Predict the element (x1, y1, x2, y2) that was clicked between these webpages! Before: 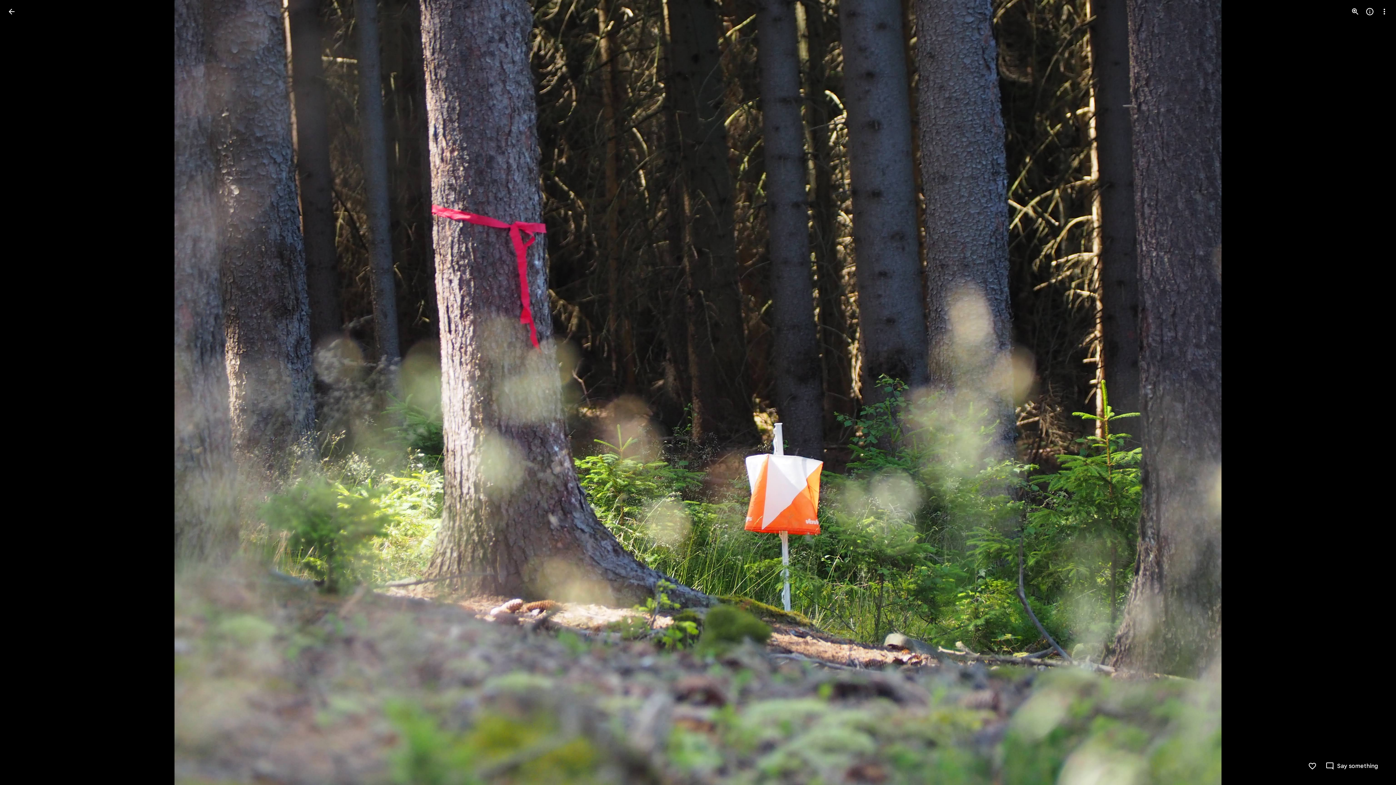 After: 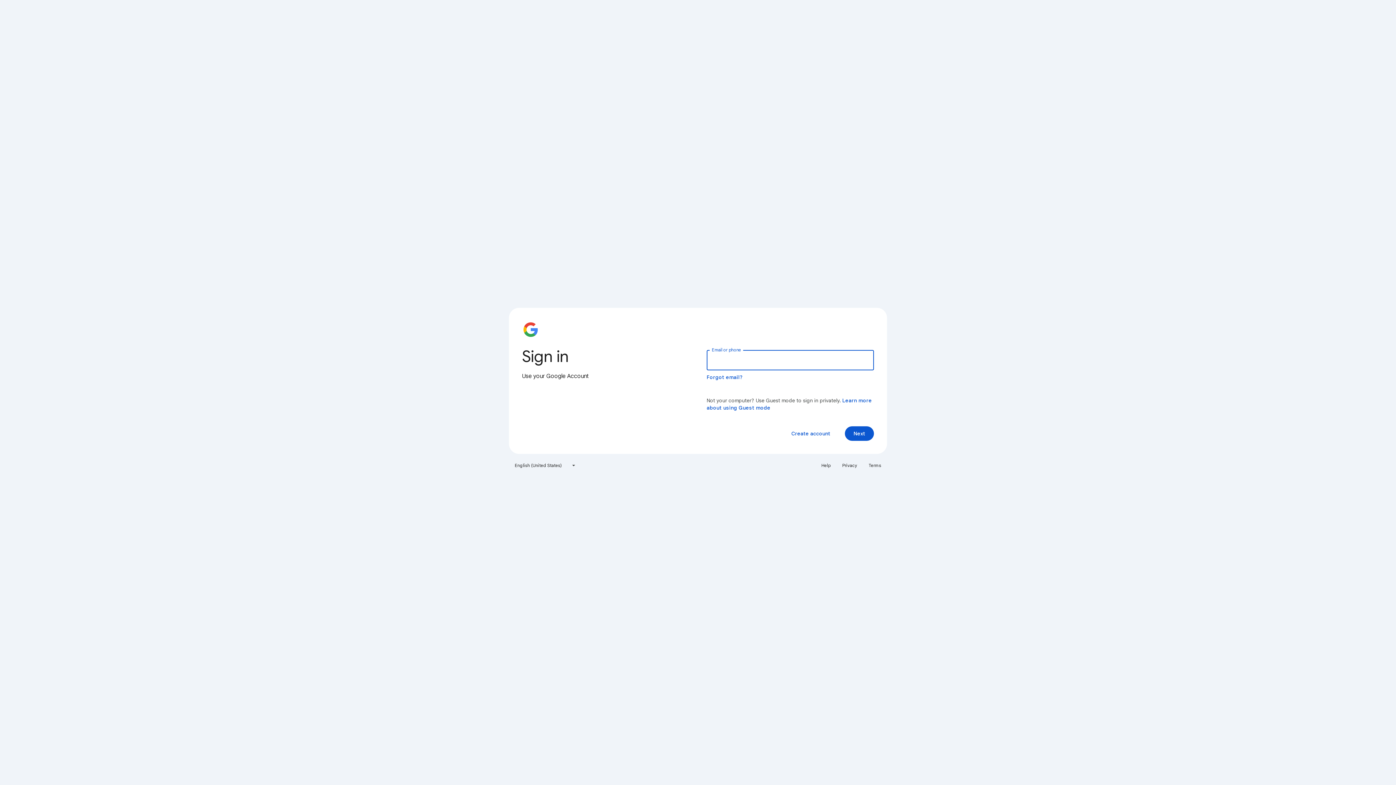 Action: label: Like bbox: (1308, 762, 1317, 770)